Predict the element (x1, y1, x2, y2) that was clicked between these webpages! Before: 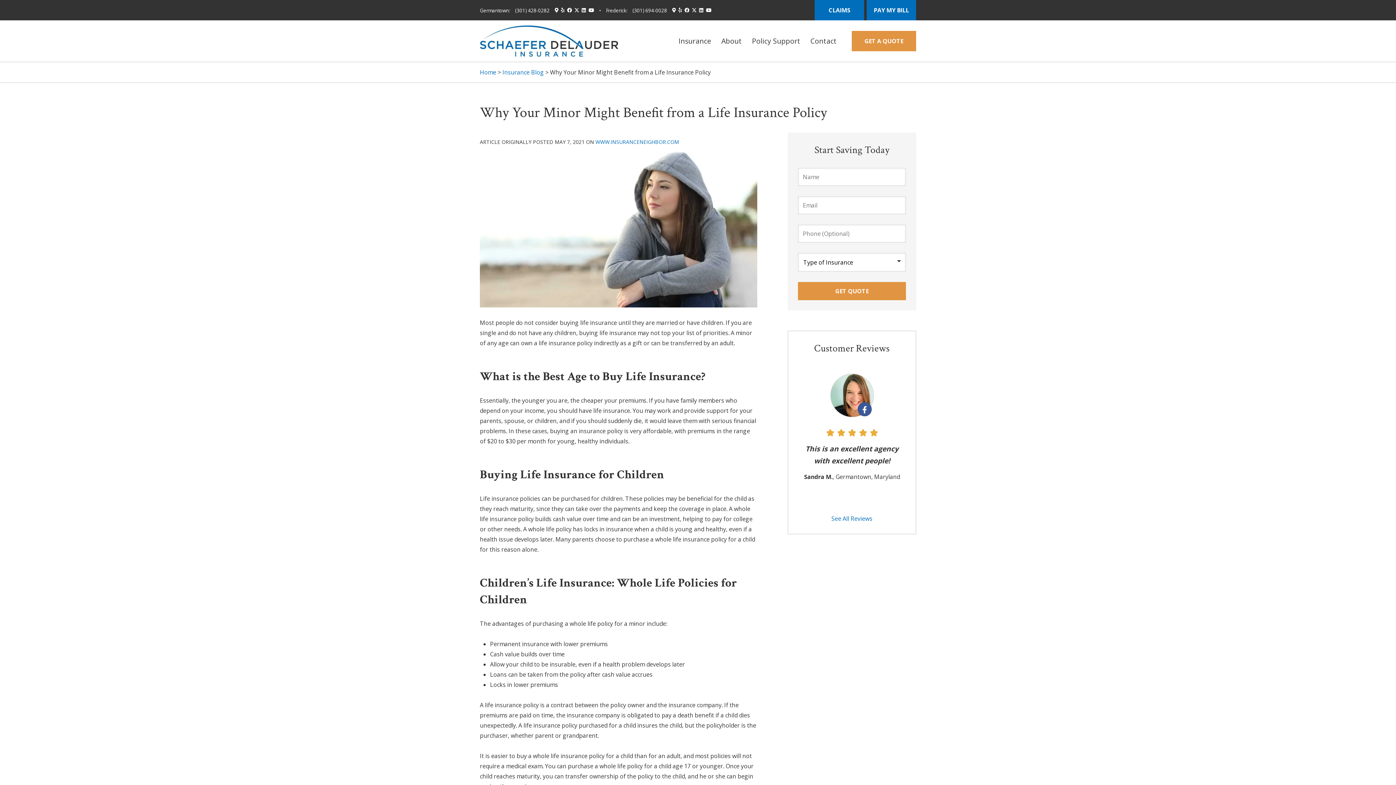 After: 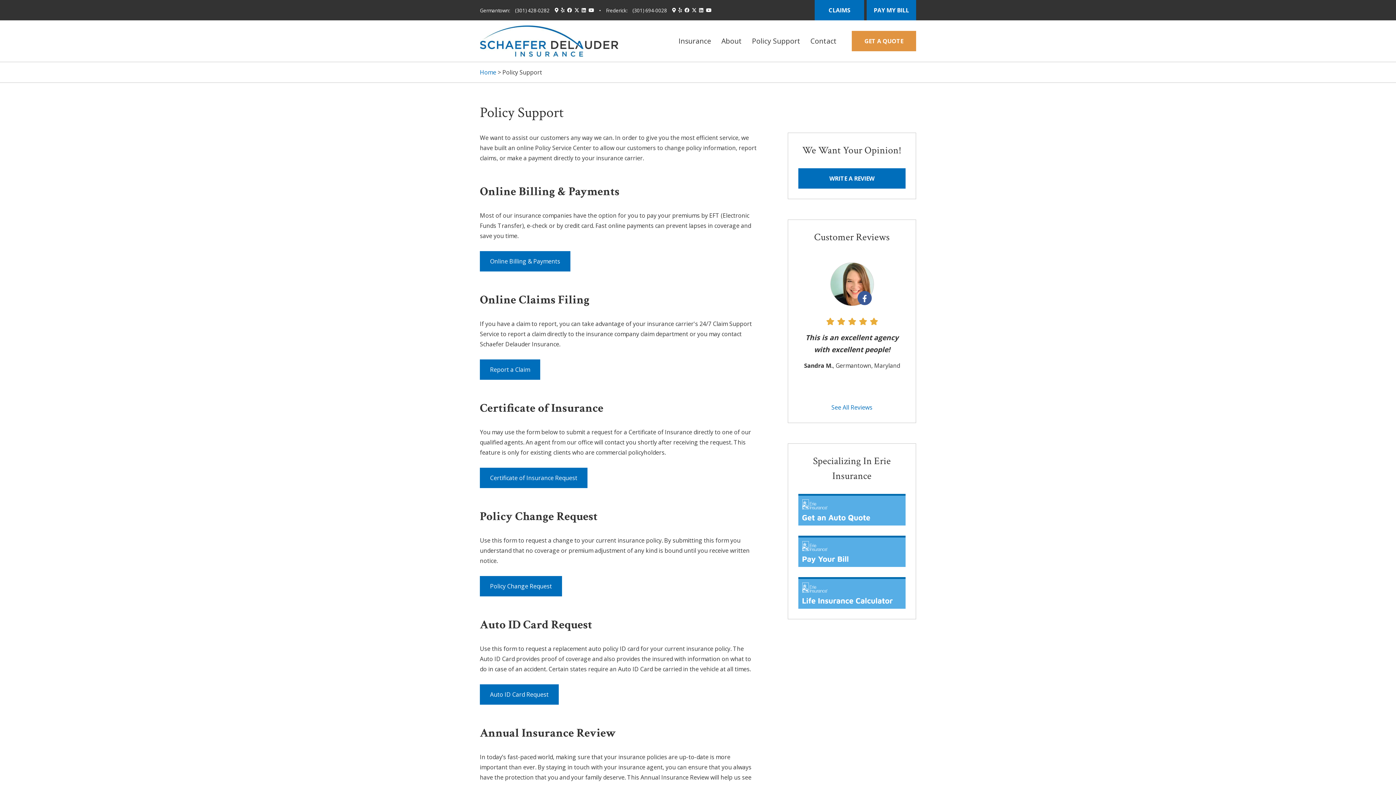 Action: label: Policy Support bbox: (747, 30, 805, 52)